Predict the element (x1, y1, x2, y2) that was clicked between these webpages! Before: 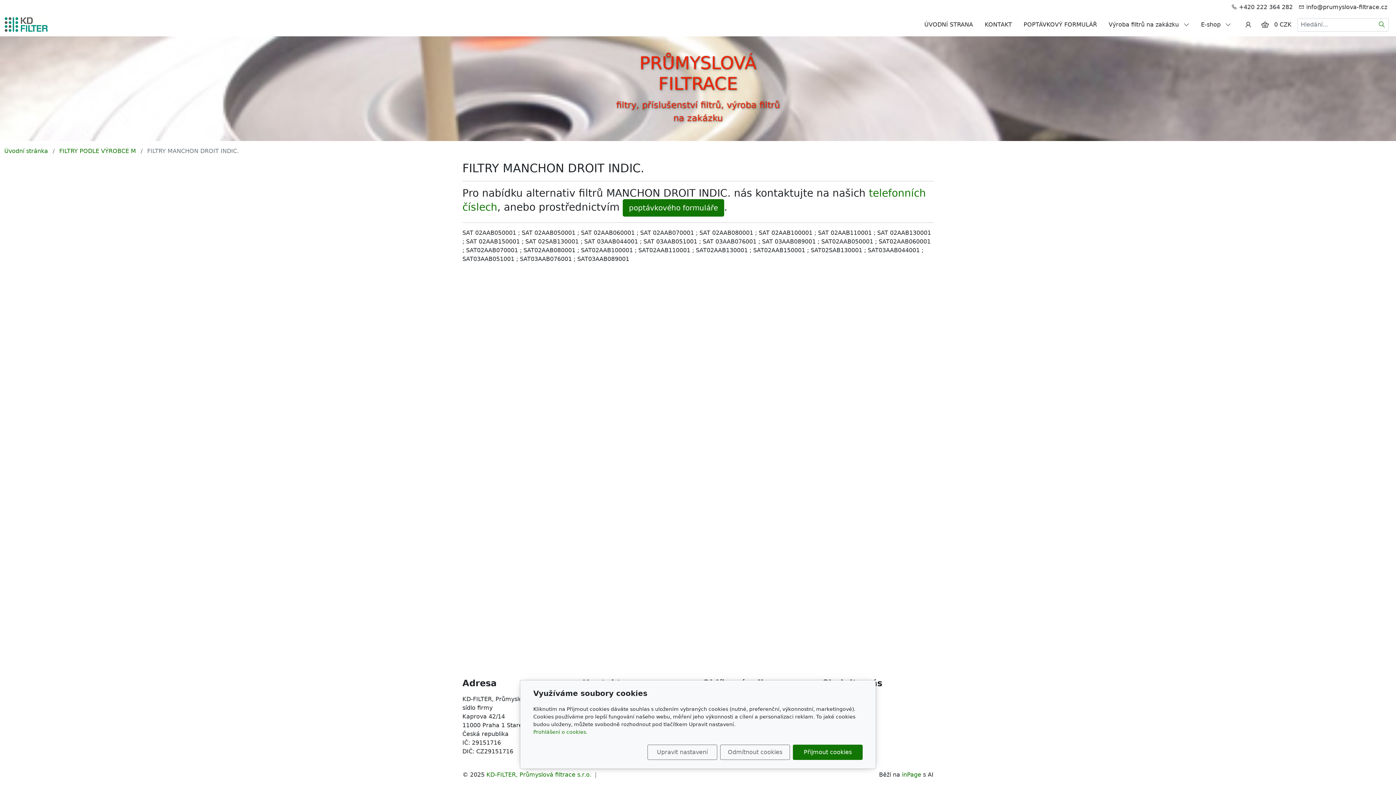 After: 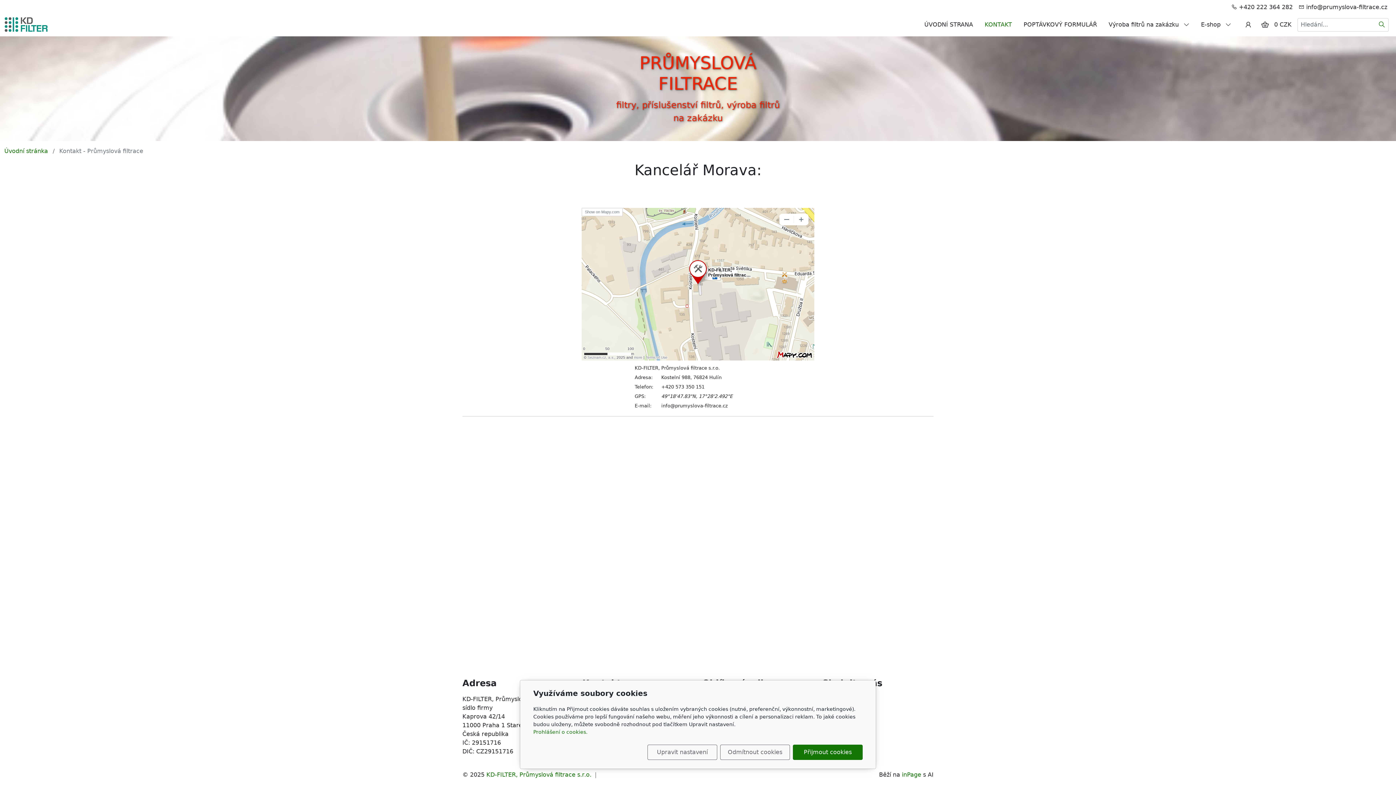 Action: bbox: (610, 52, 785, 94) label: PRŮMYSLOVÁ FILTRACE